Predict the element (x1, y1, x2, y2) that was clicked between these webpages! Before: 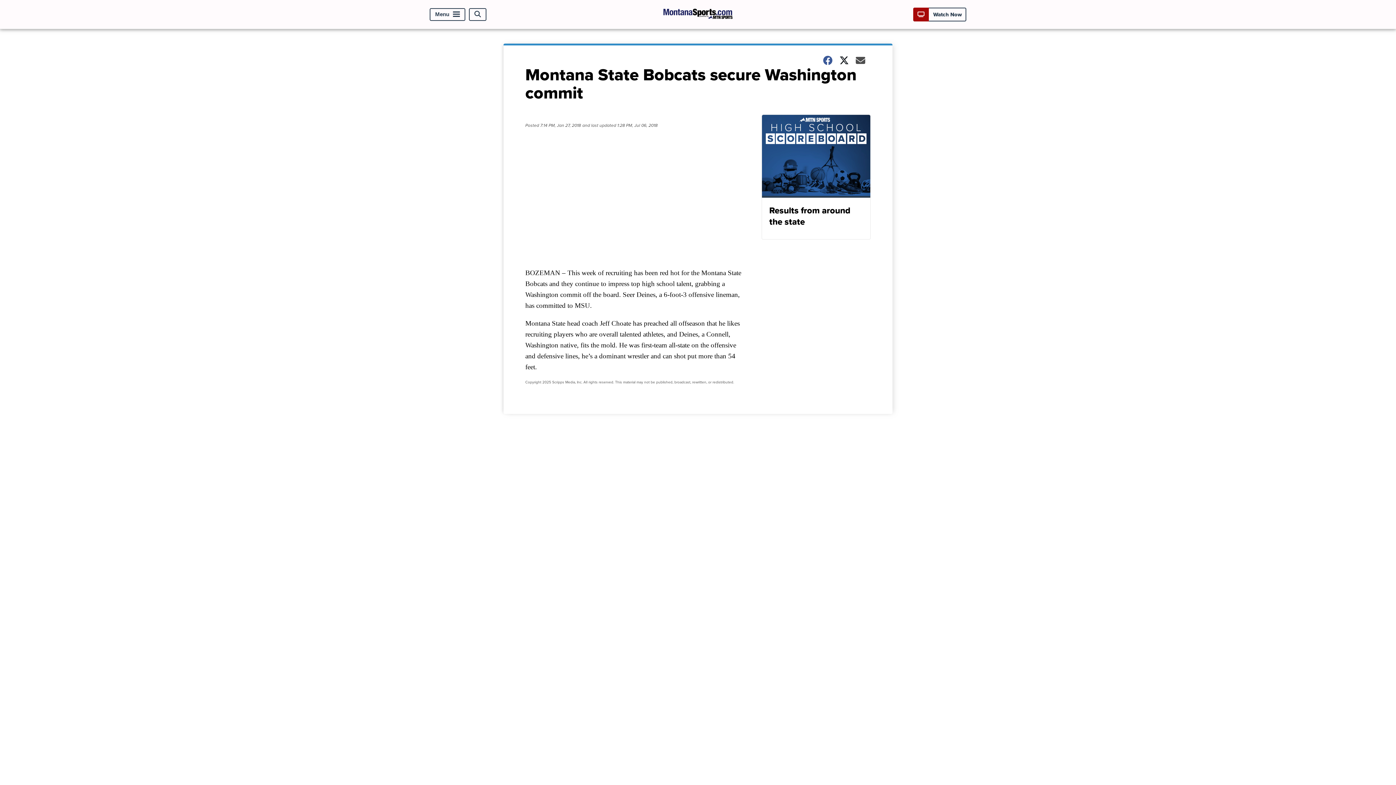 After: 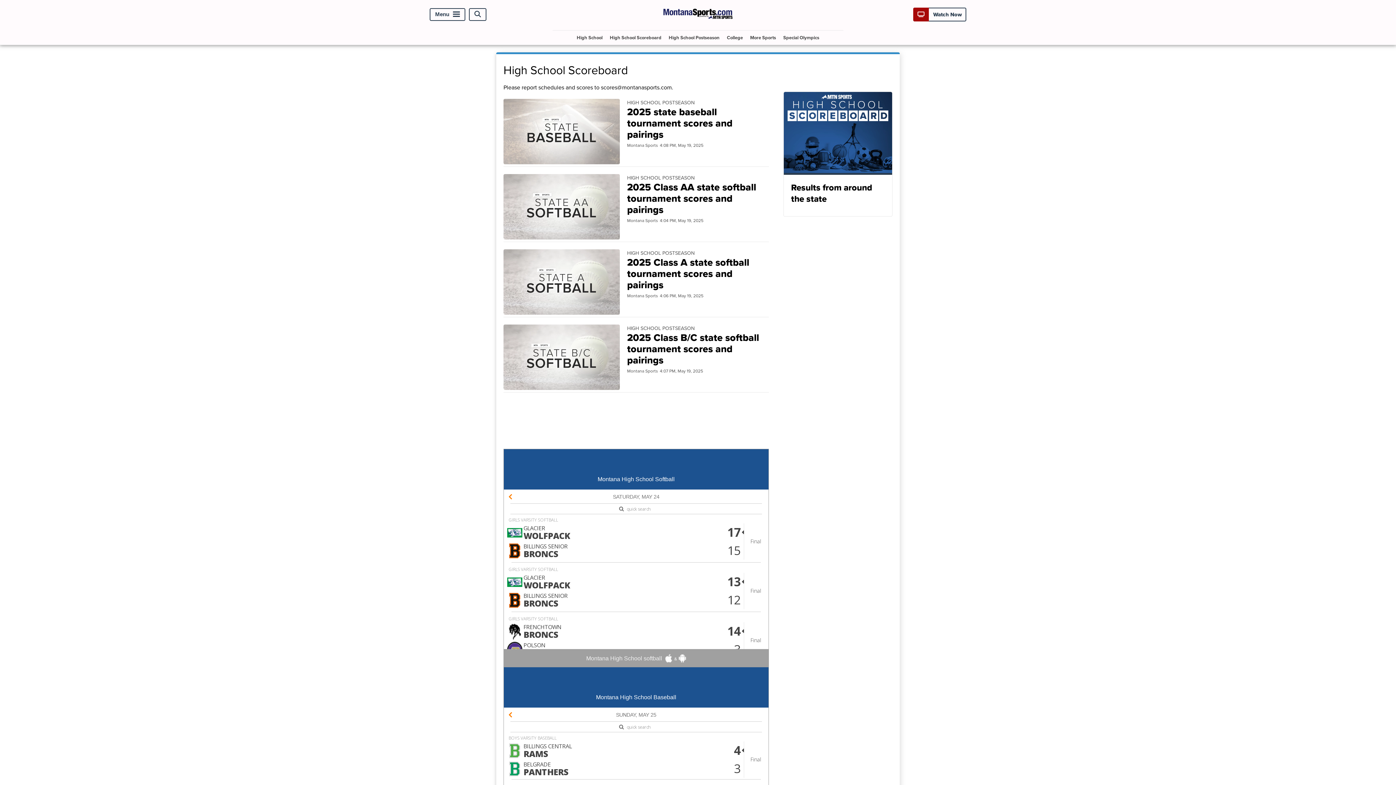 Action: bbox: (761, 114, 870, 239) label: Results from around the state